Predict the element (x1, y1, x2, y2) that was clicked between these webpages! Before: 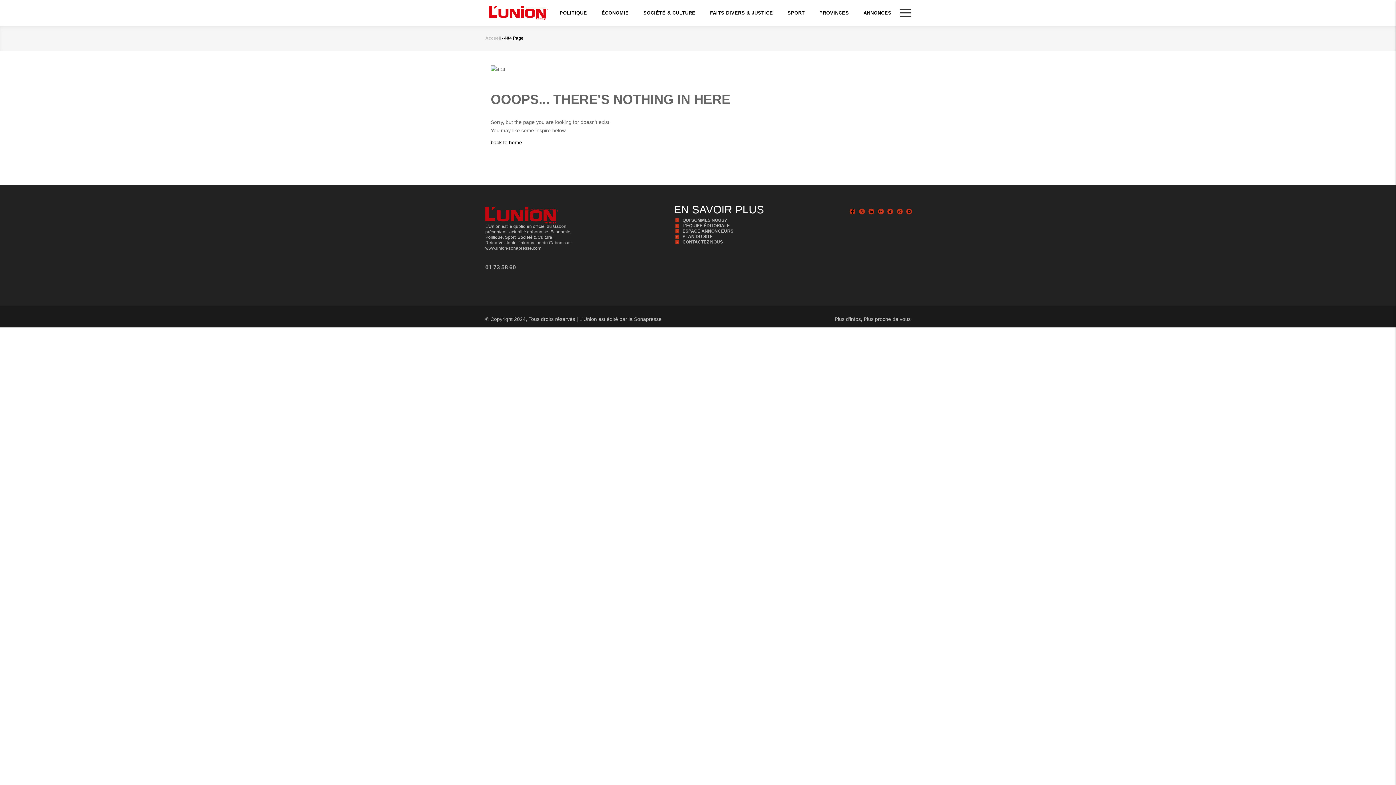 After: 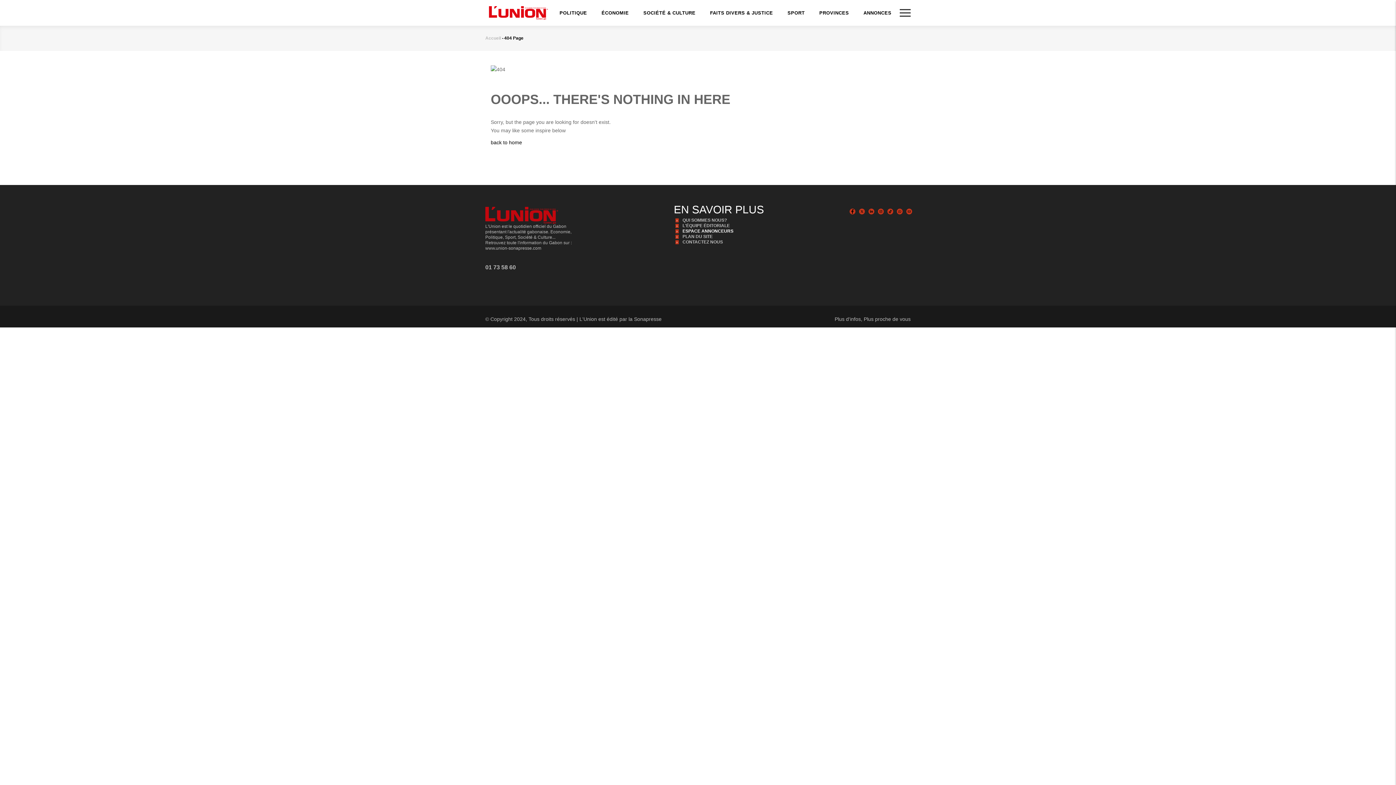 Action: bbox: (674, 228, 756, 234) label: ESPACE ANNONCEURS